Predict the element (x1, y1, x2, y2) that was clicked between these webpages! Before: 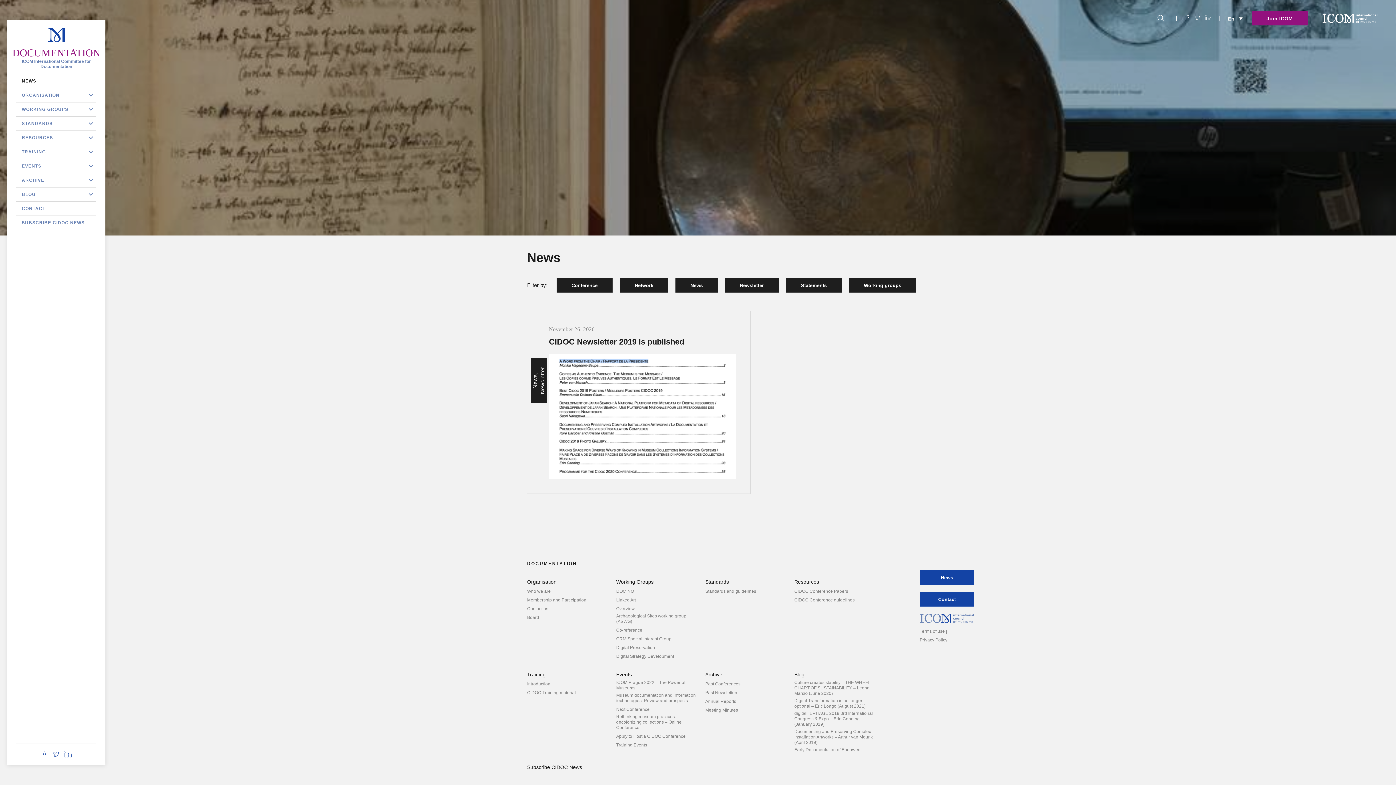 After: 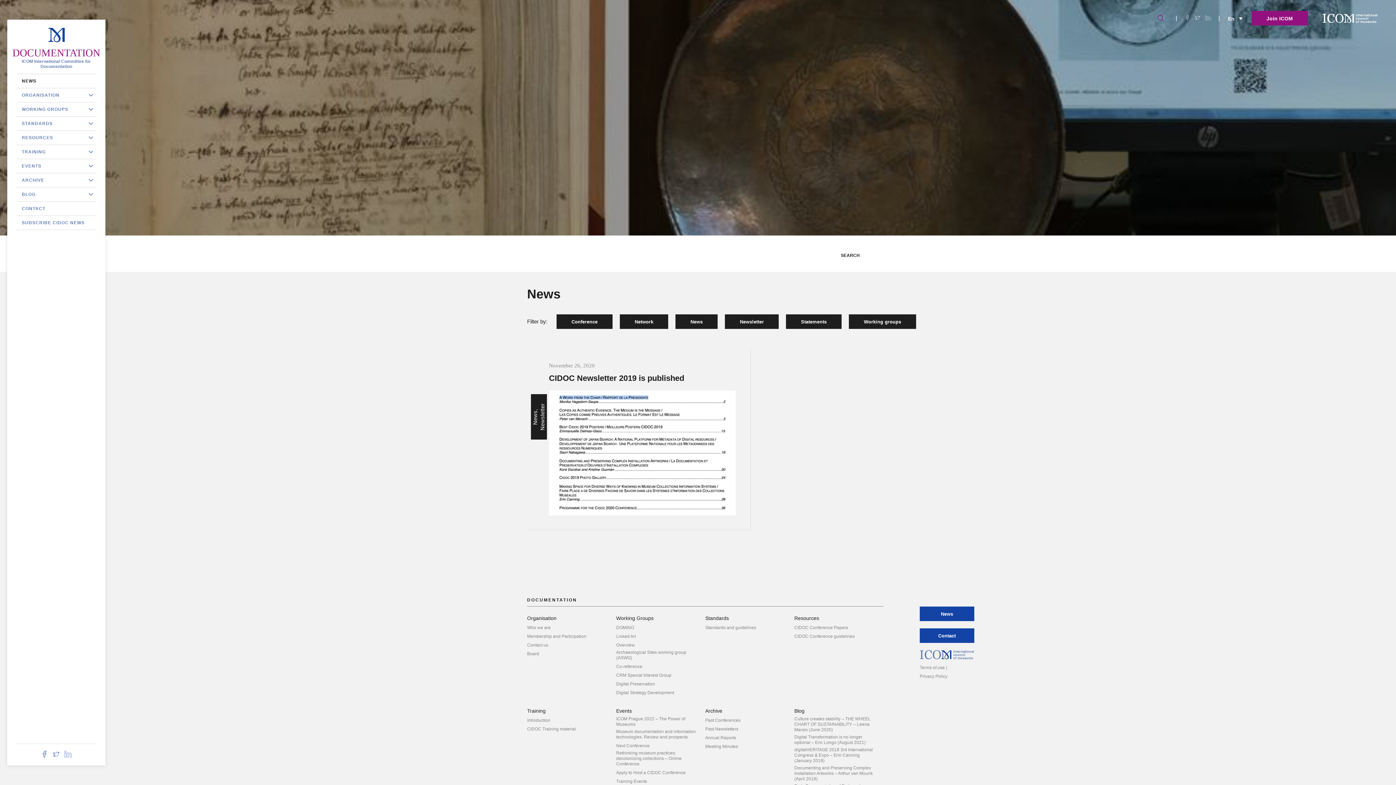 Action: bbox: (1157, 14, 1164, 21)